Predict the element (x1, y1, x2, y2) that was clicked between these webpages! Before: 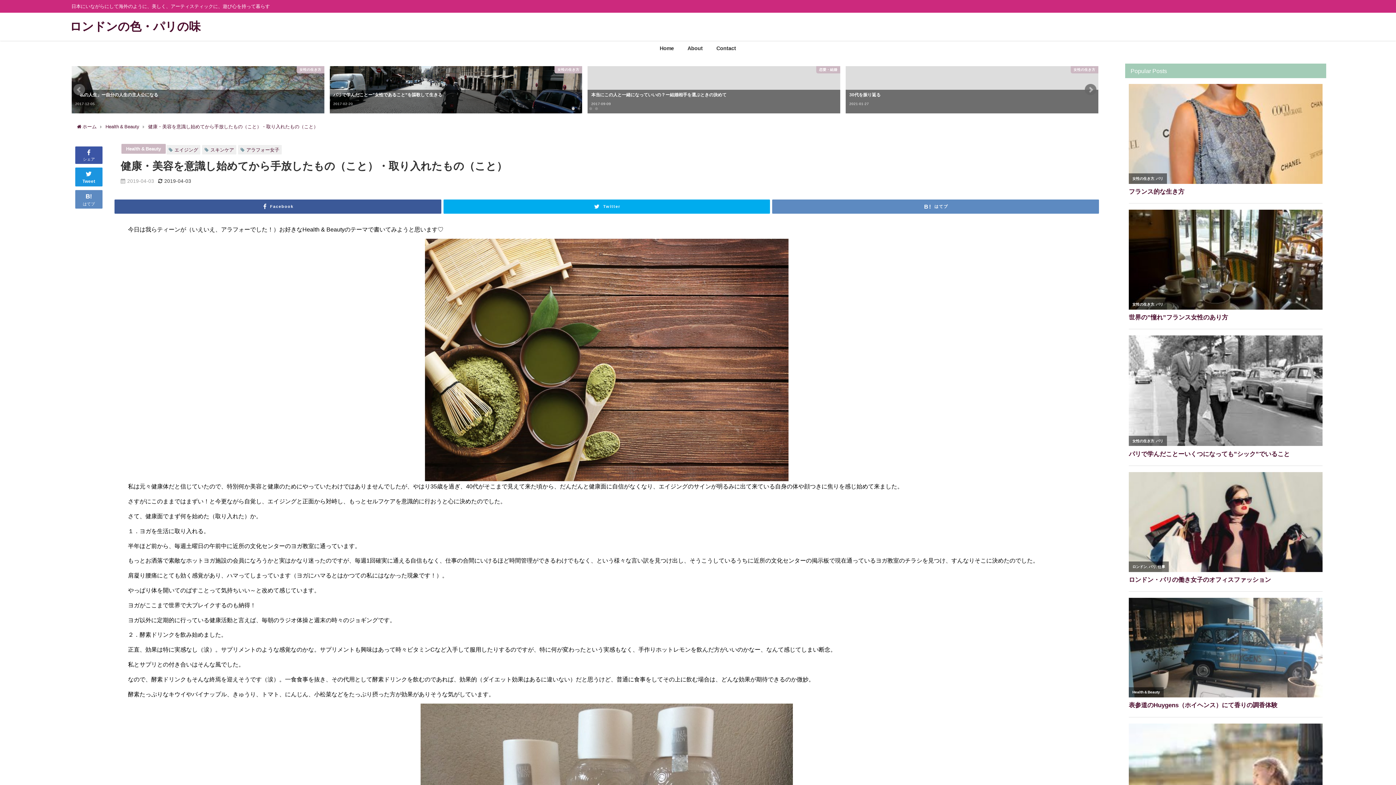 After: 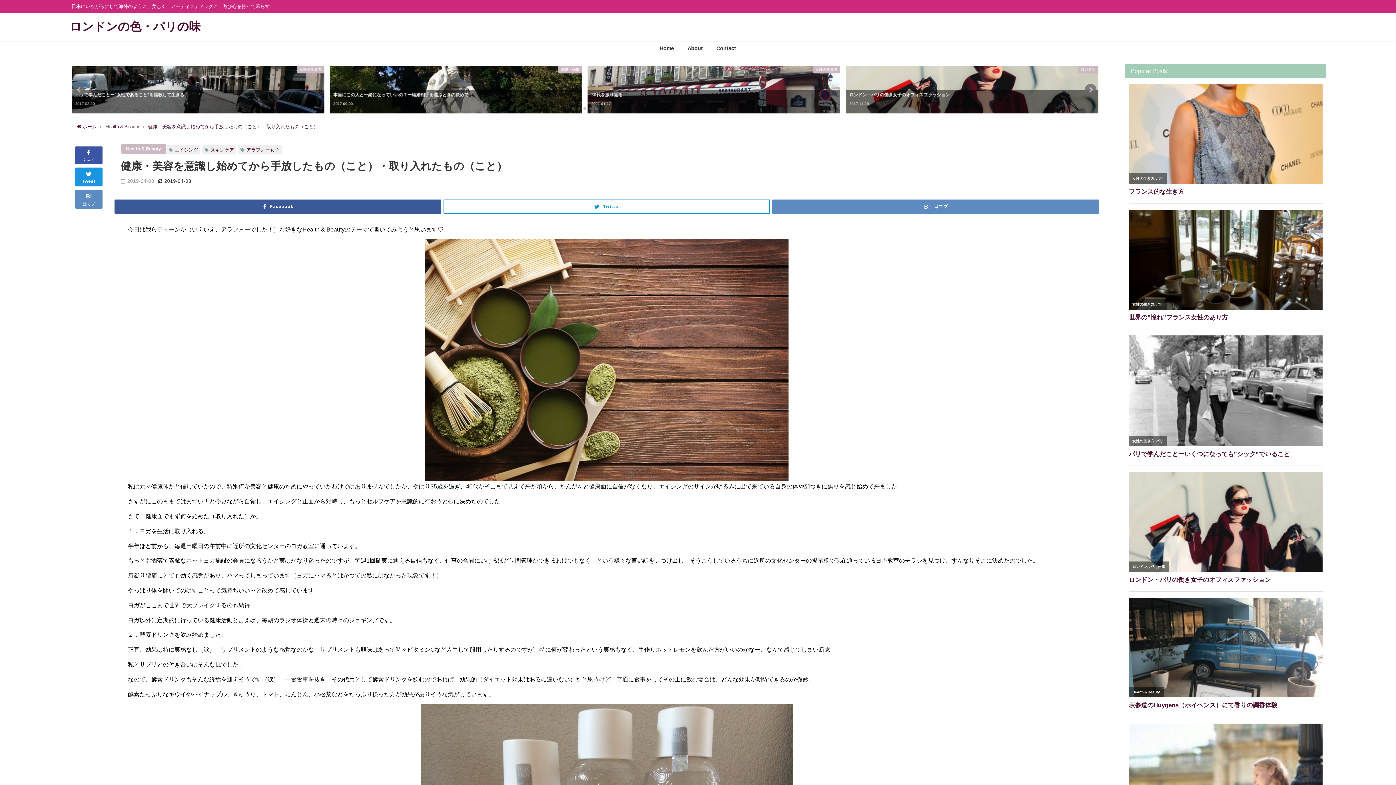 Action: bbox: (443, 199, 770, 213) label: Twitter